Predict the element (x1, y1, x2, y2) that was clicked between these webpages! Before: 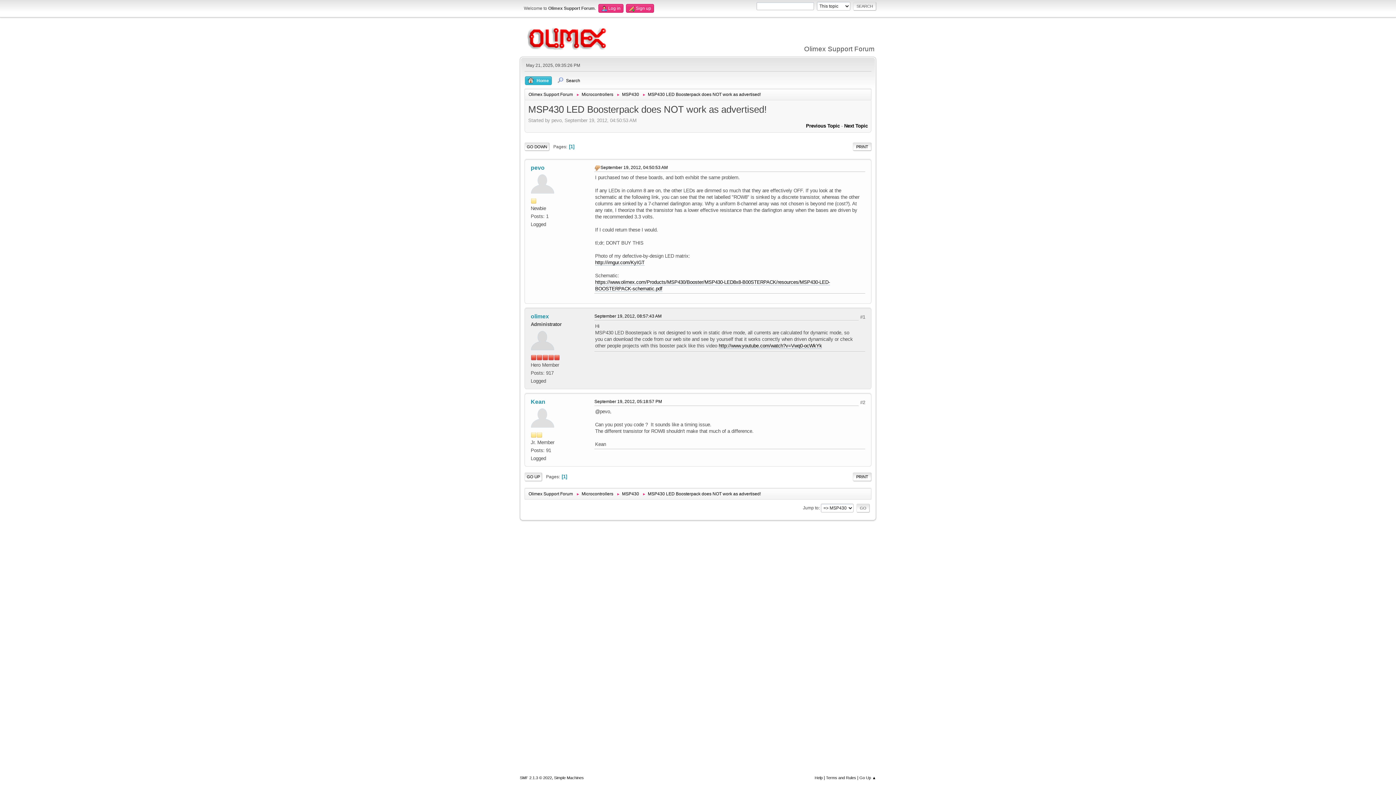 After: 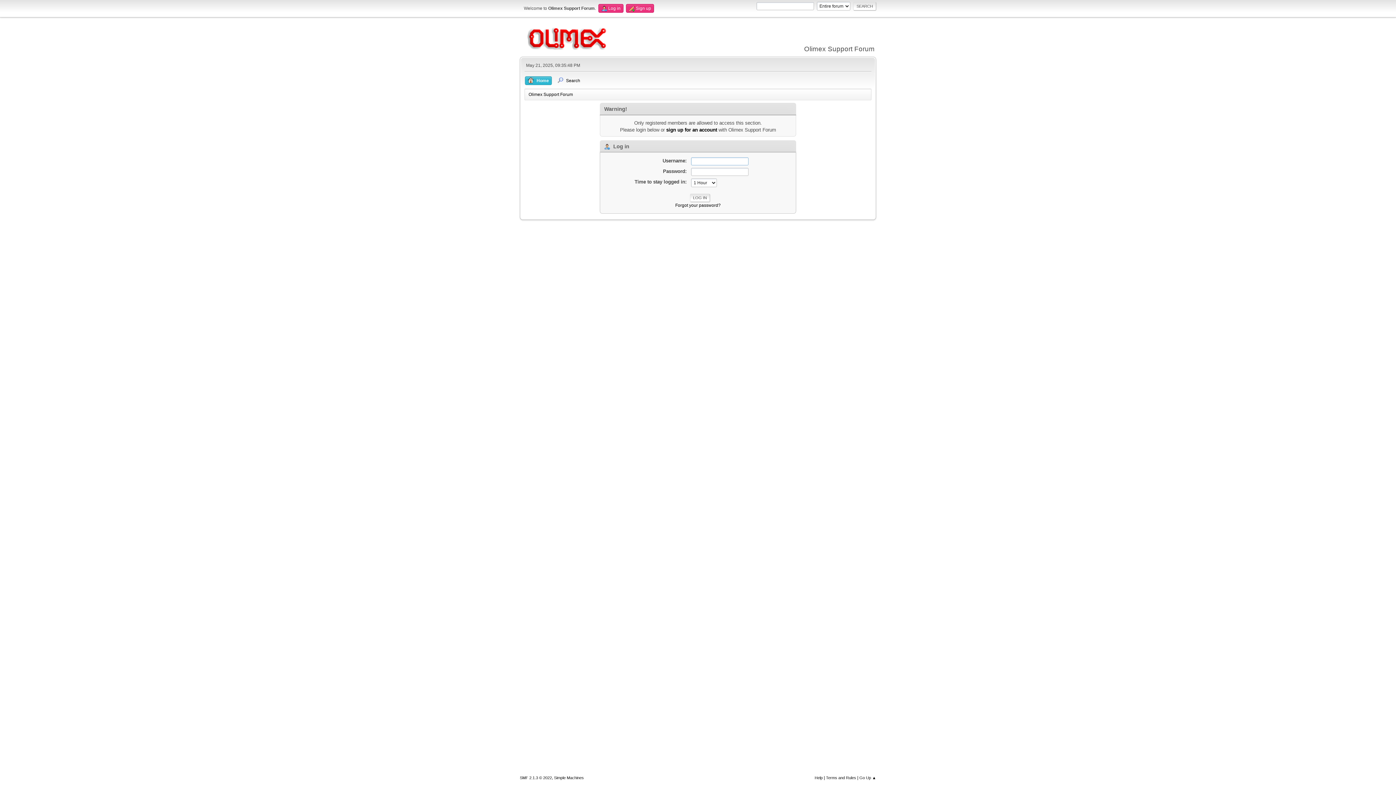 Action: label: olimex bbox: (530, 313, 549, 319)